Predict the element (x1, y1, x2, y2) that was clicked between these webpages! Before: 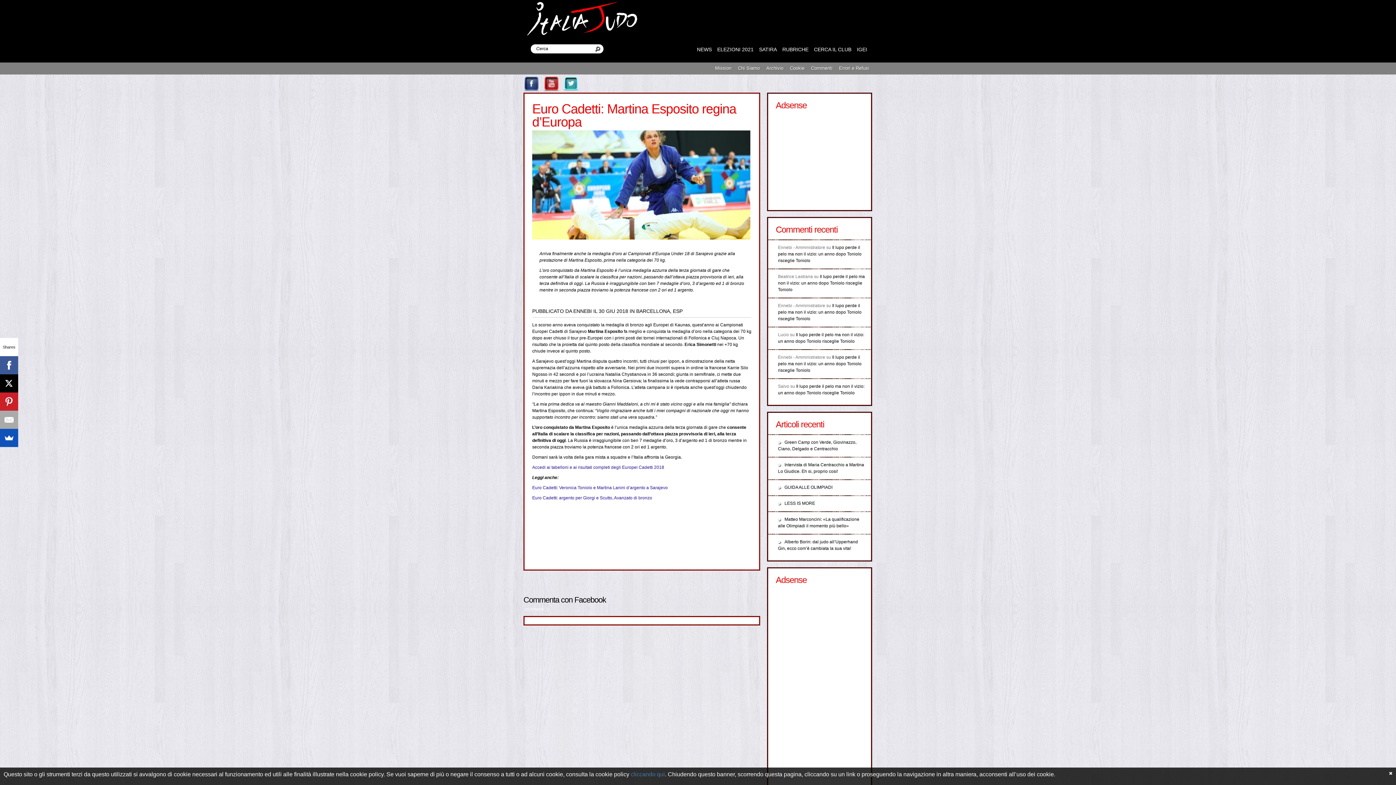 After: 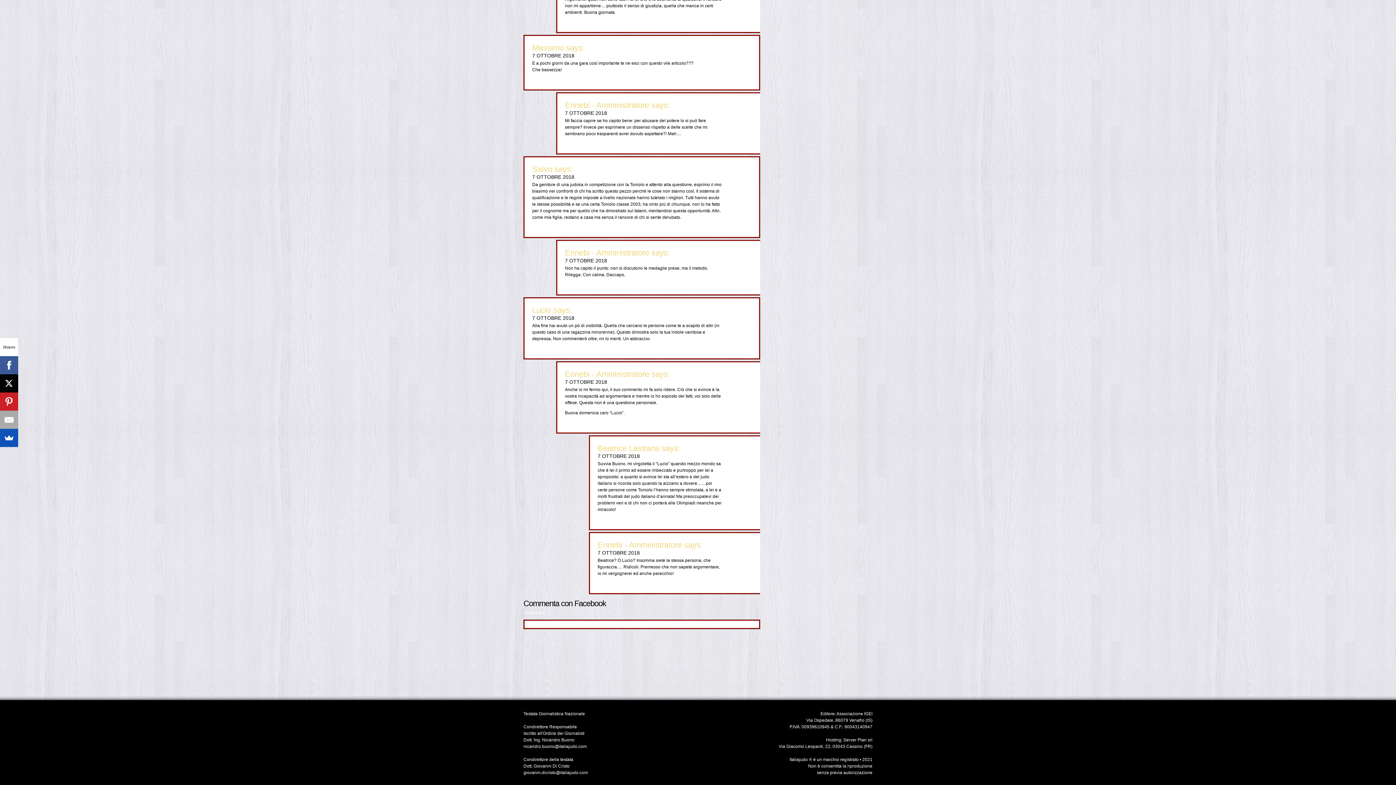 Action: bbox: (778, 303, 861, 321) label: Il lupo perde il pelo ma non il vizio: un anno dopo Toniolo risceglie Toniolo